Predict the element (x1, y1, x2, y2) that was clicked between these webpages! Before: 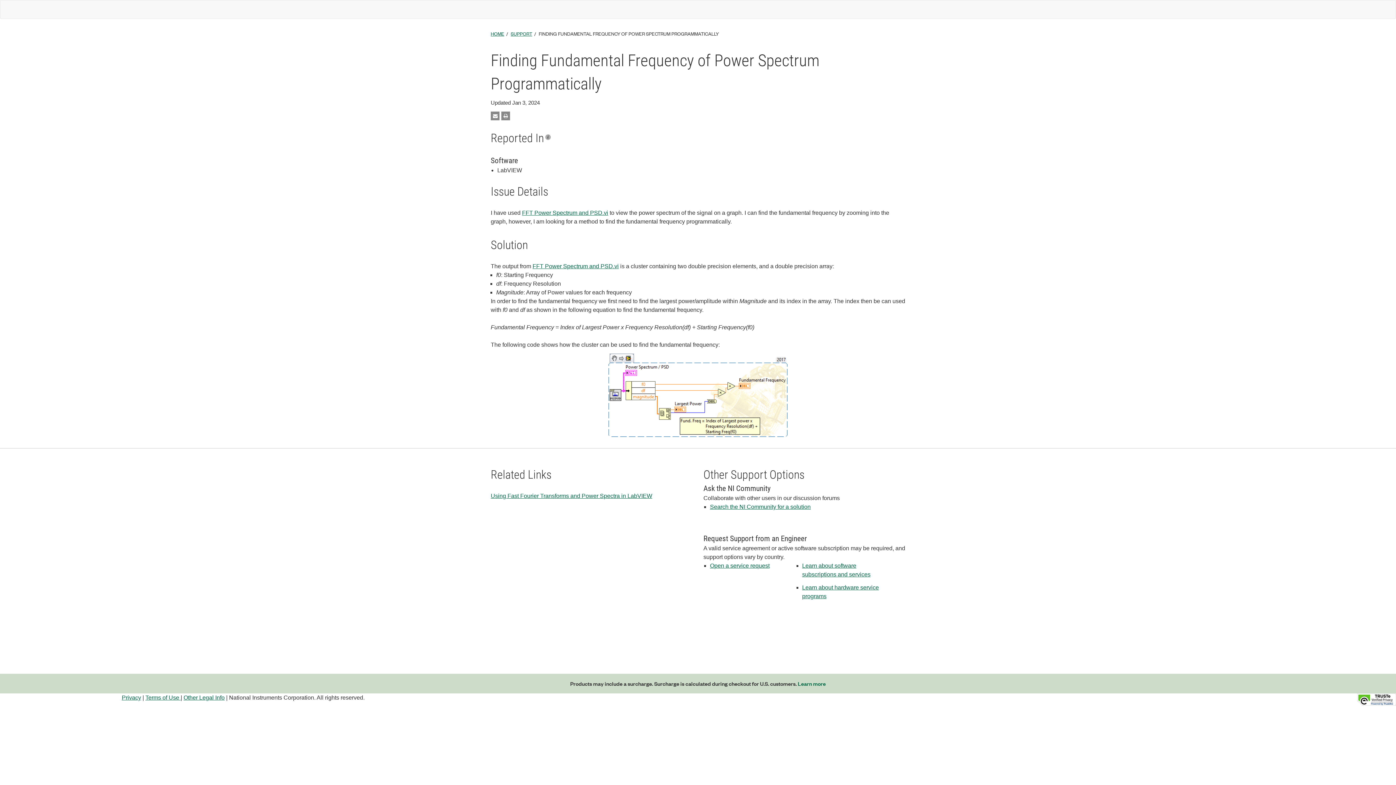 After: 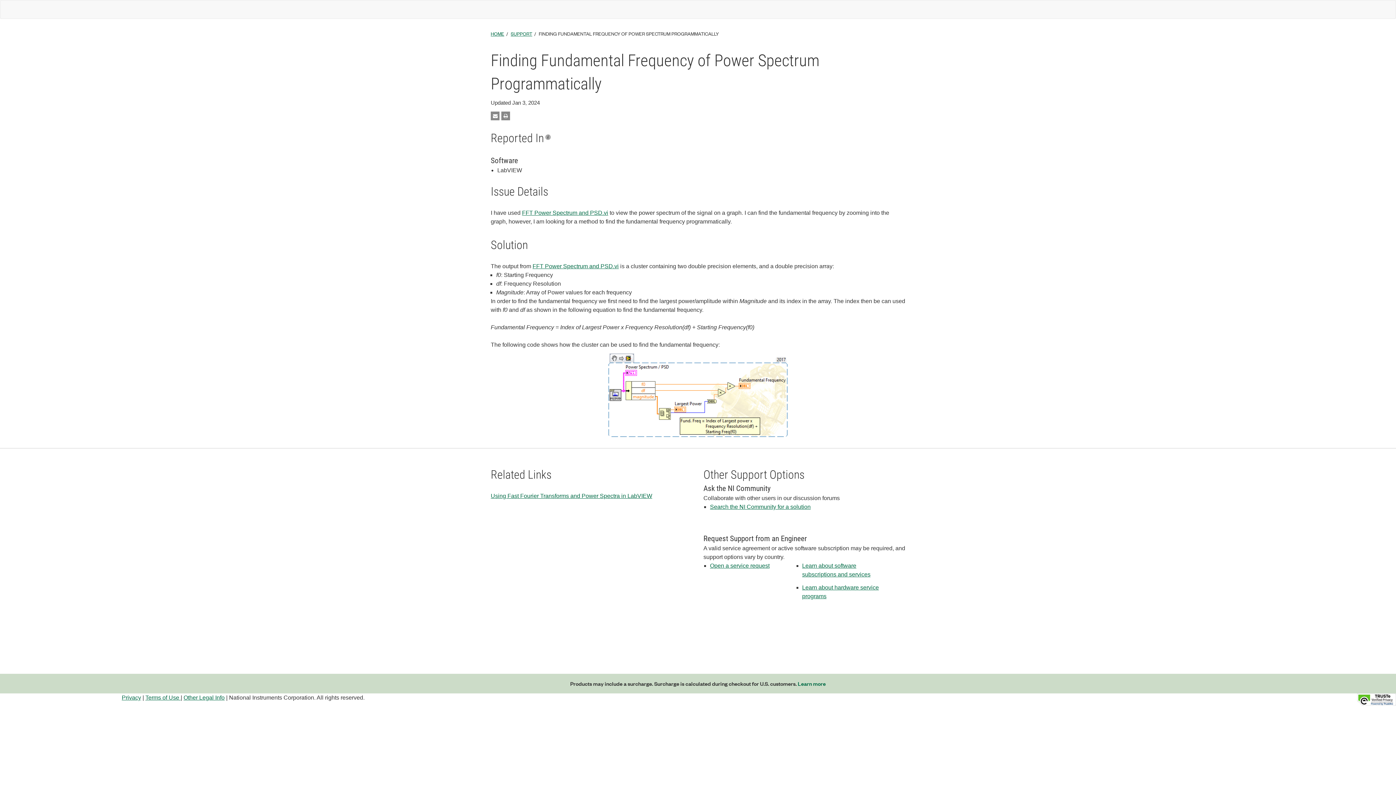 Action: bbox: (532, 263, 618, 269) label: FFT Power Spectrum and PSD.vi